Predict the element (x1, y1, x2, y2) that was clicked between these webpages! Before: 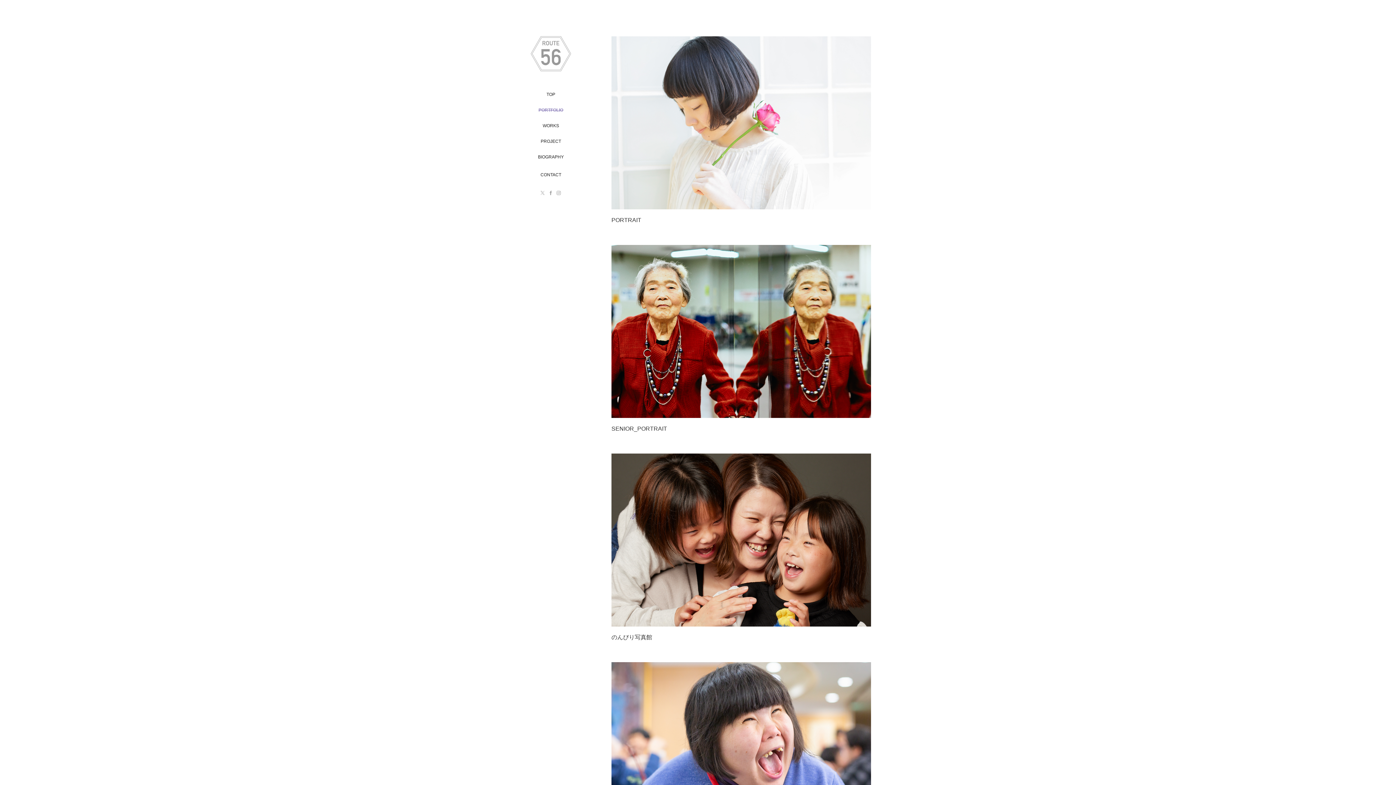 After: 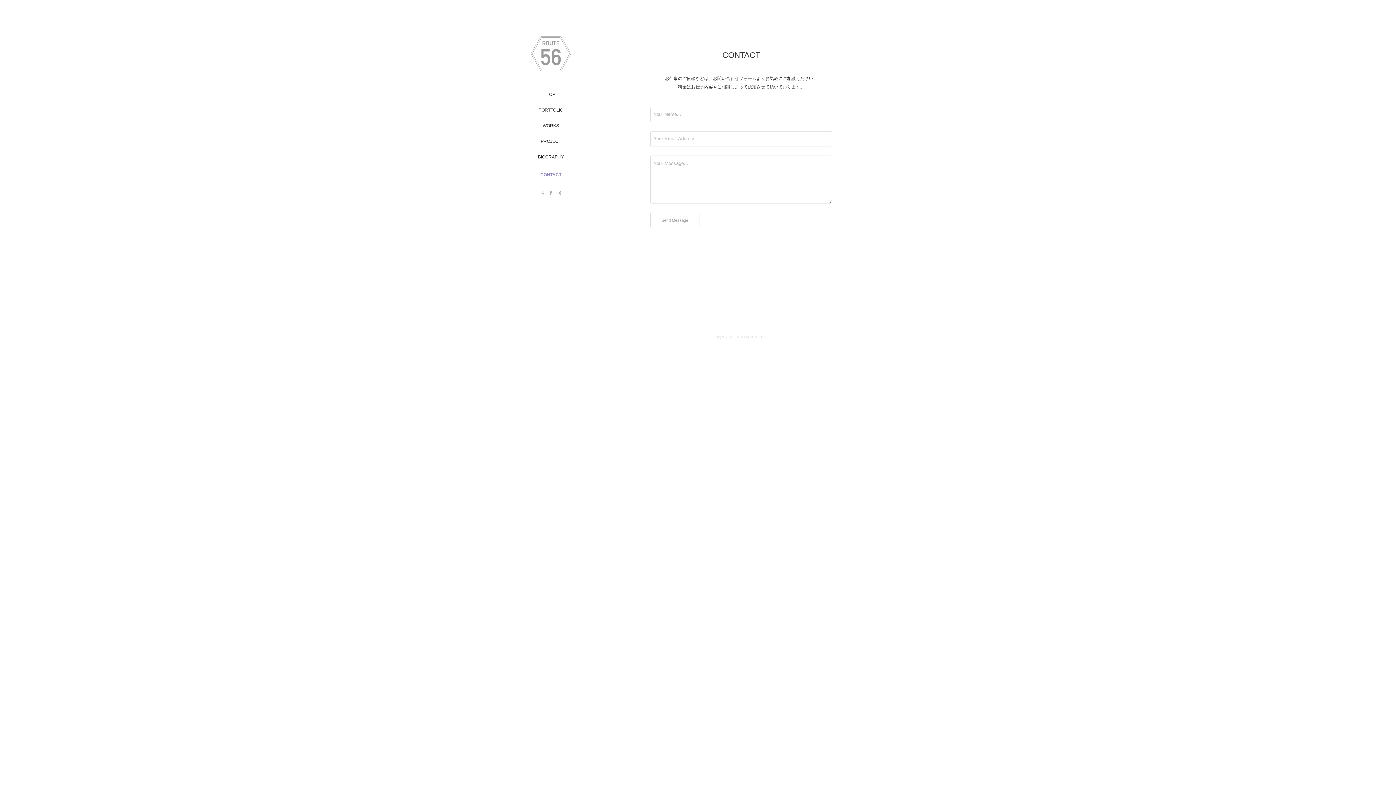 Action: bbox: (540, 172, 561, 177) label: CONTACT